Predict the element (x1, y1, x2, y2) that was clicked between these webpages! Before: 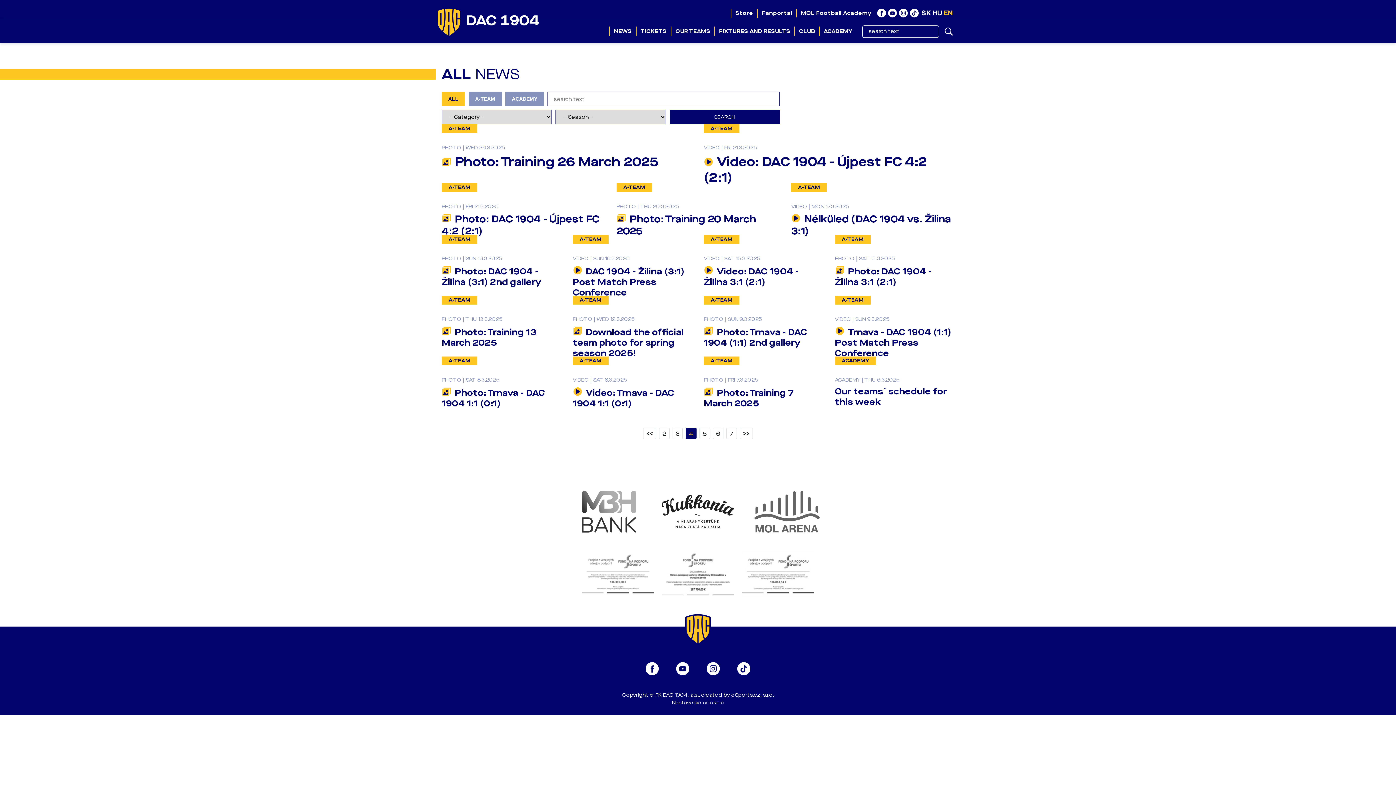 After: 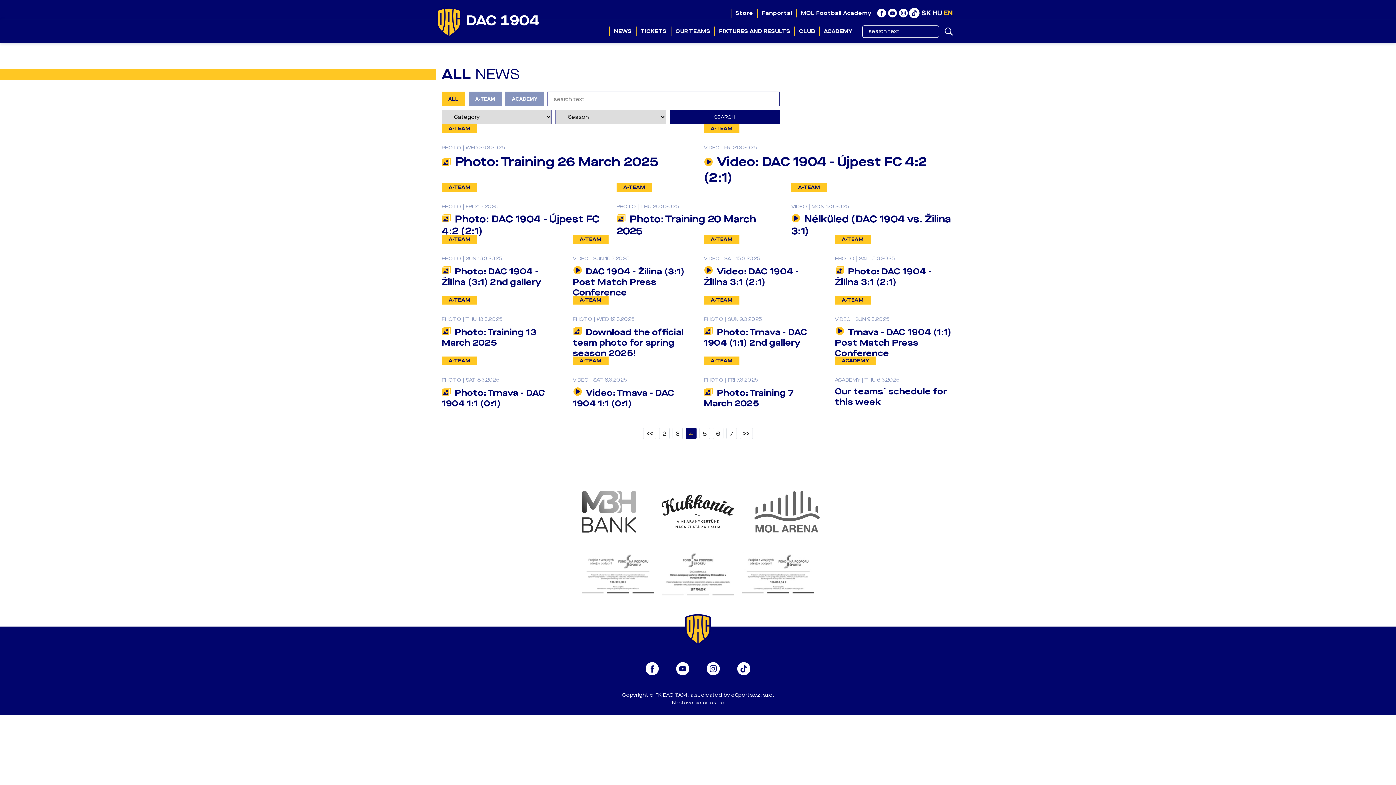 Action: bbox: (910, 8, 919, 17)